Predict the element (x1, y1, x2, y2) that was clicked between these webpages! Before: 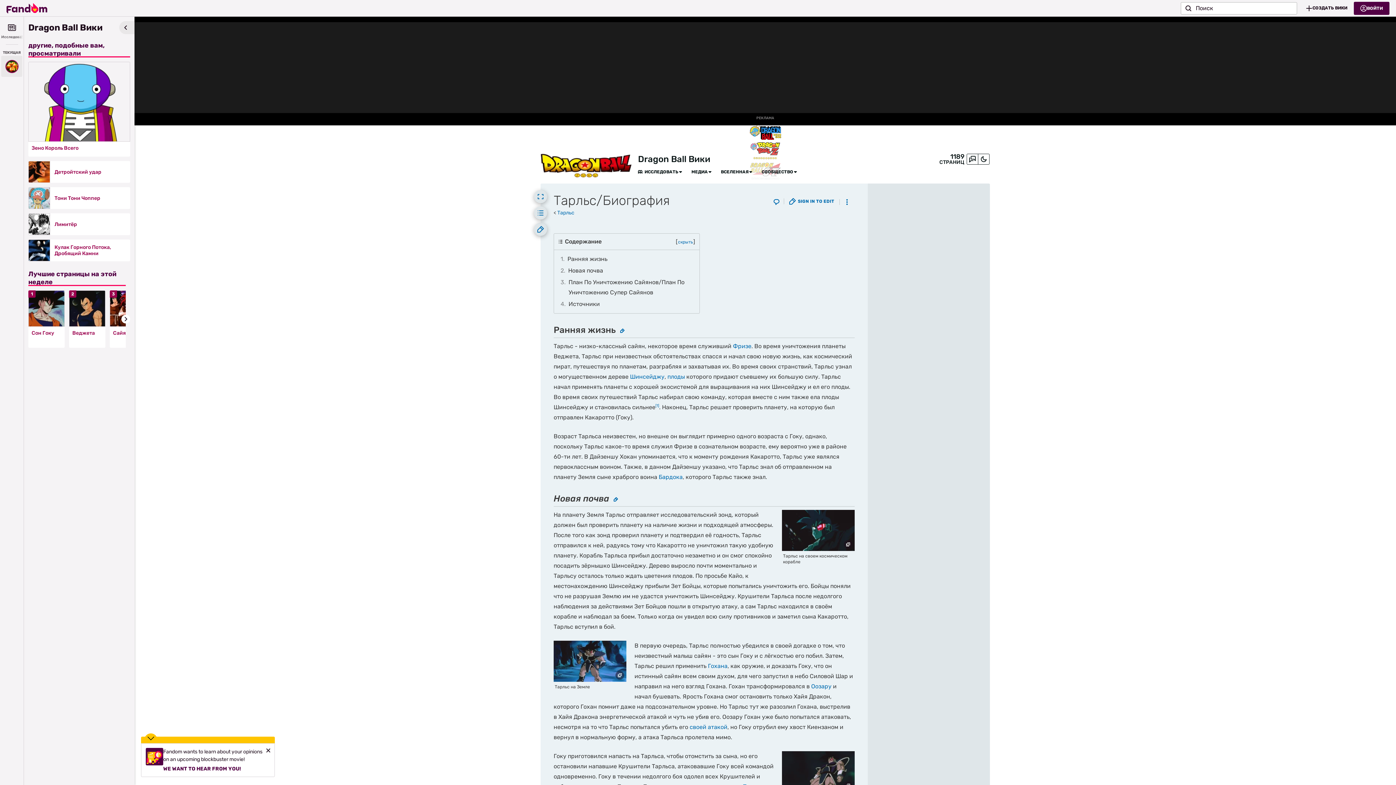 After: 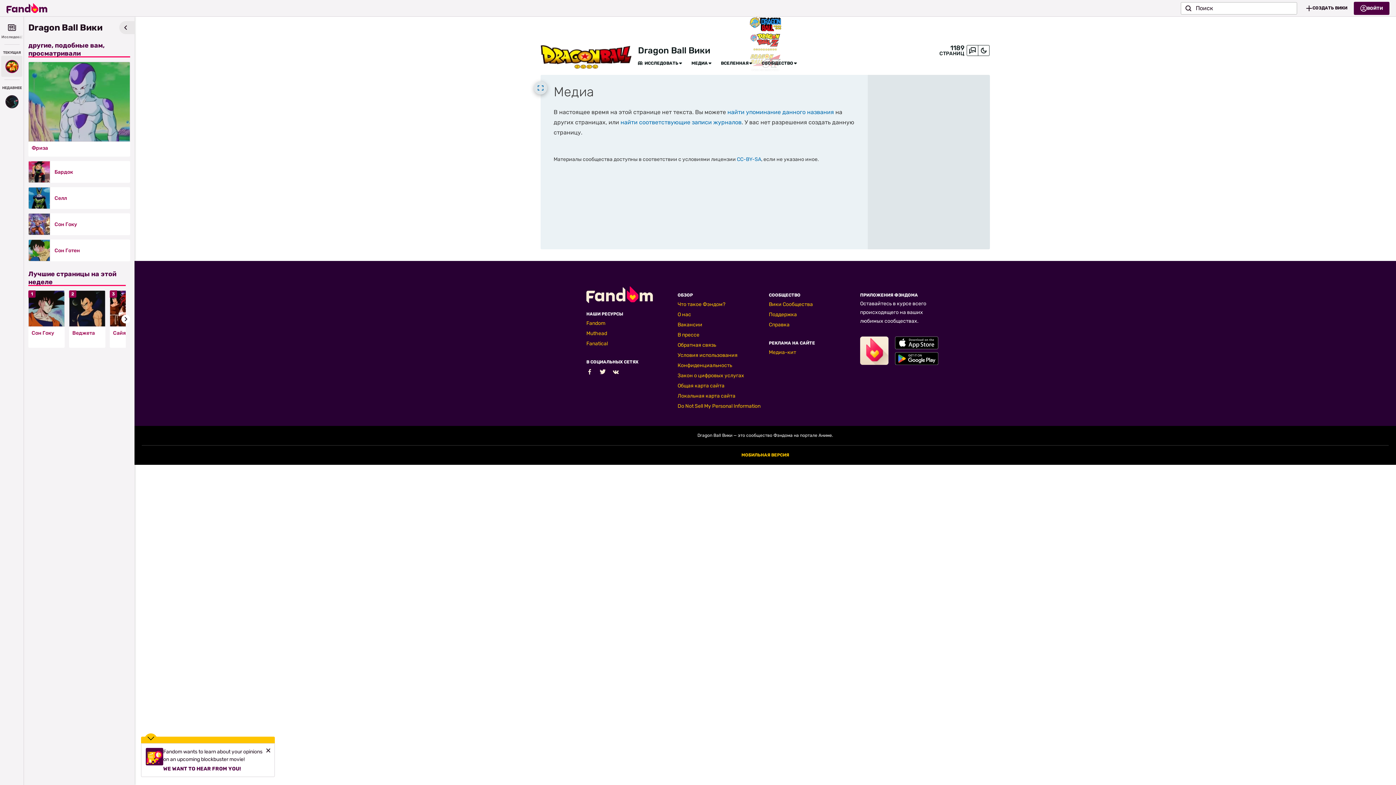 Action: bbox: (691, 169, 708, 174) label: МЕДИА